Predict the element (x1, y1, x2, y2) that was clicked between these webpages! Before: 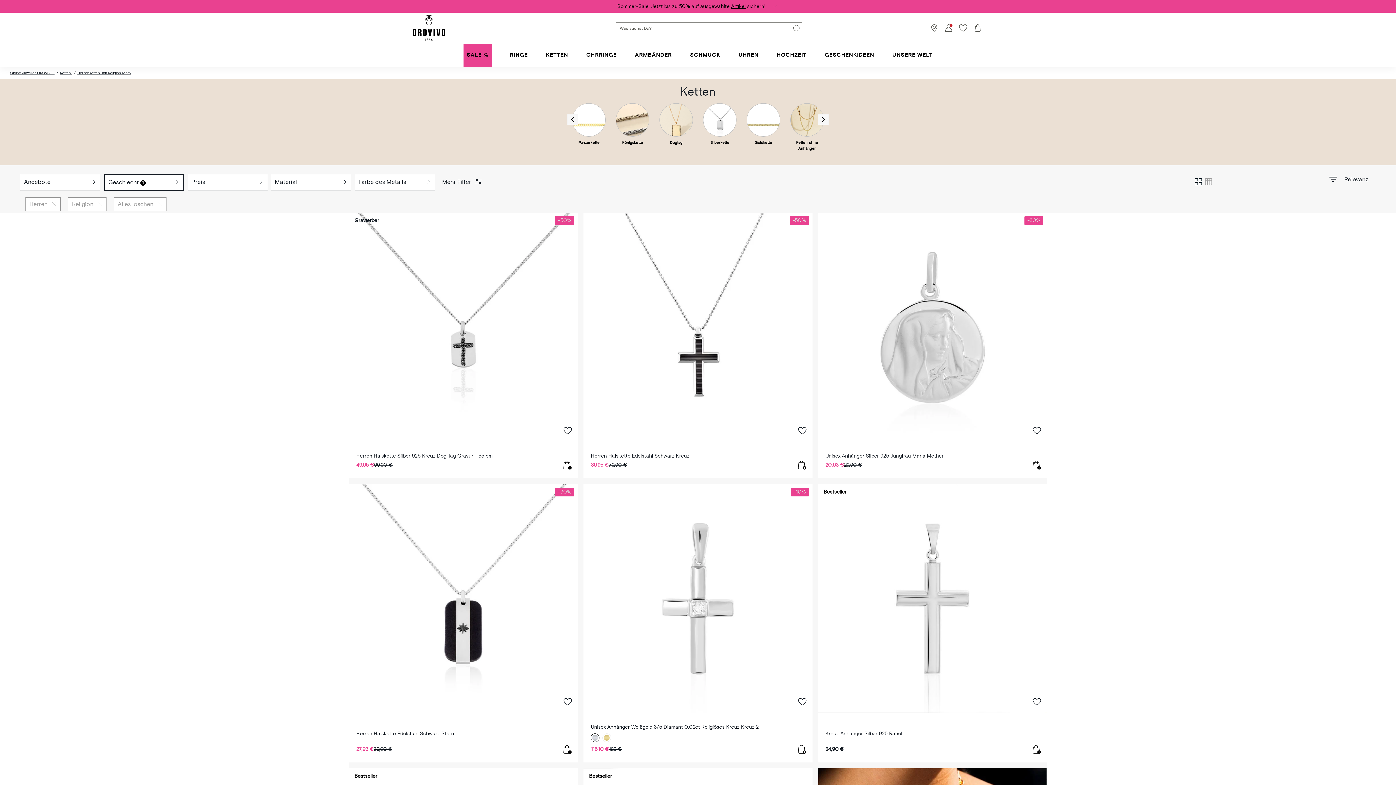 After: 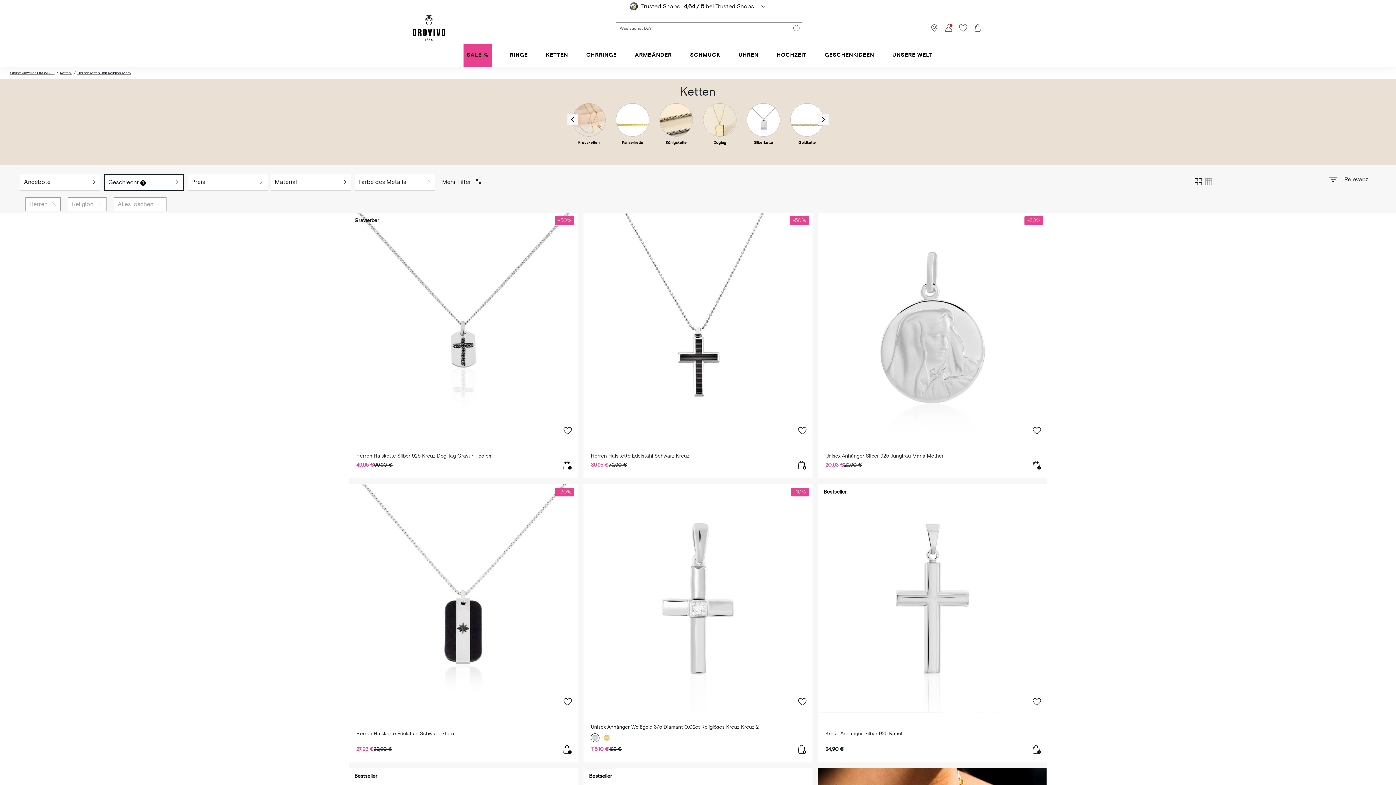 Action: bbox: (567, 114, 578, 125) label: Previous slide